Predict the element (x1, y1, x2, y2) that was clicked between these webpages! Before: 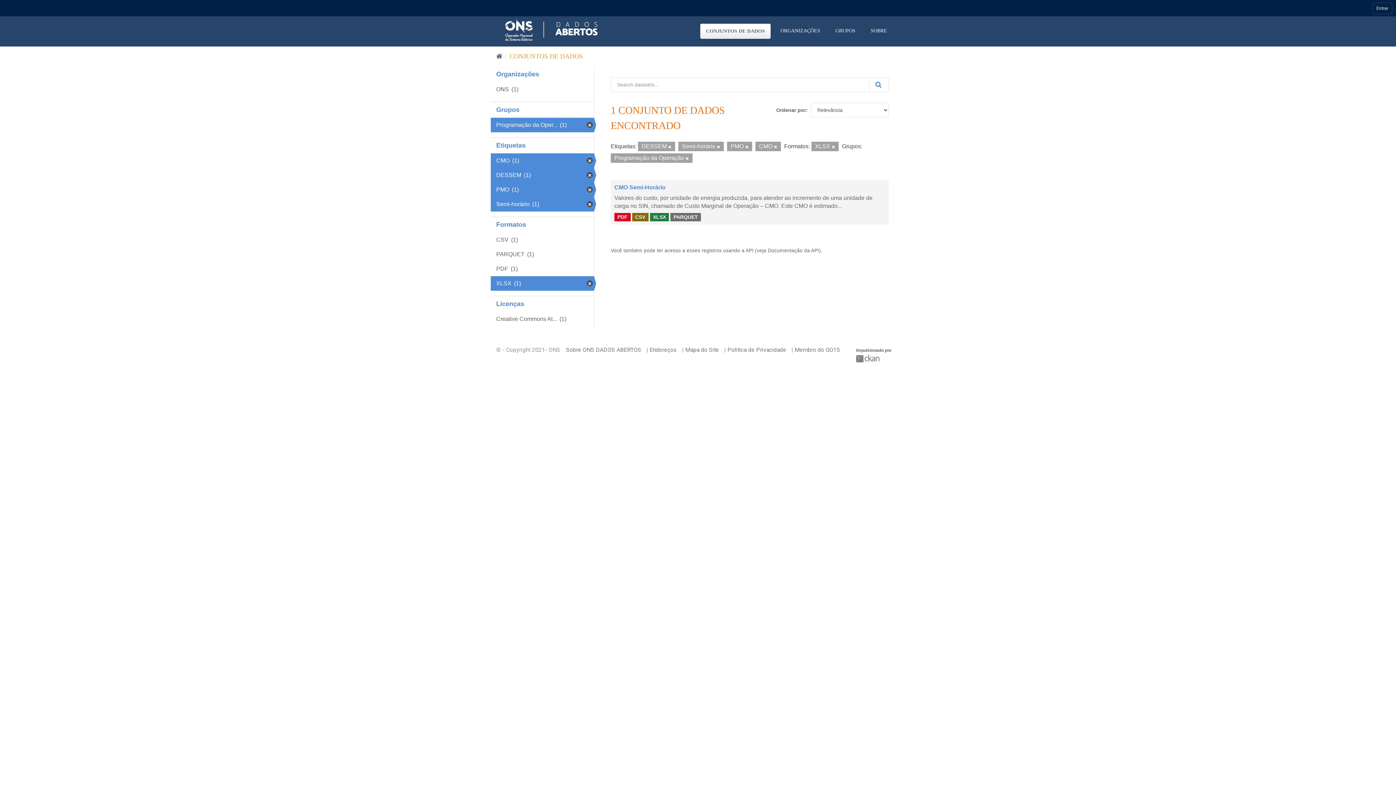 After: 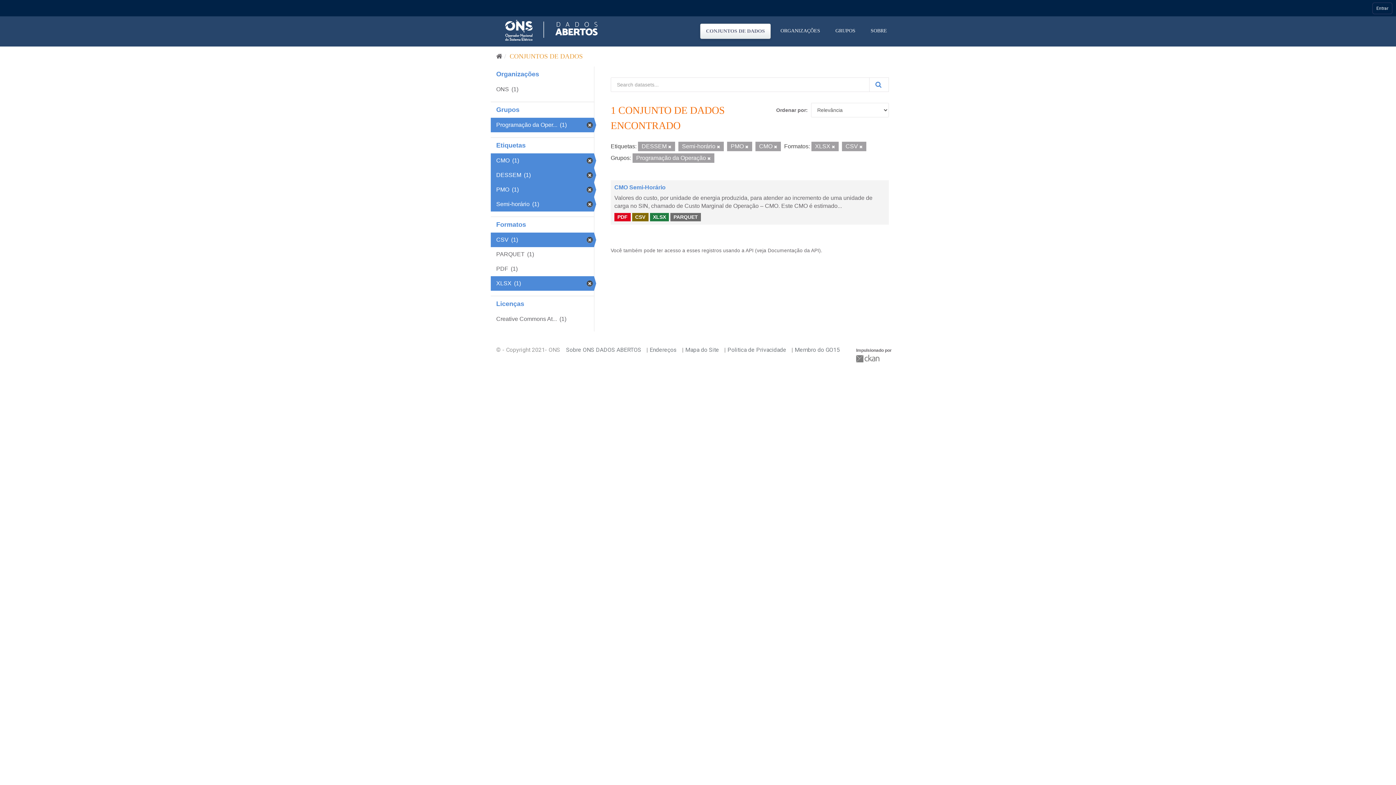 Action: bbox: (490, 232, 594, 247) label: CSV (1)